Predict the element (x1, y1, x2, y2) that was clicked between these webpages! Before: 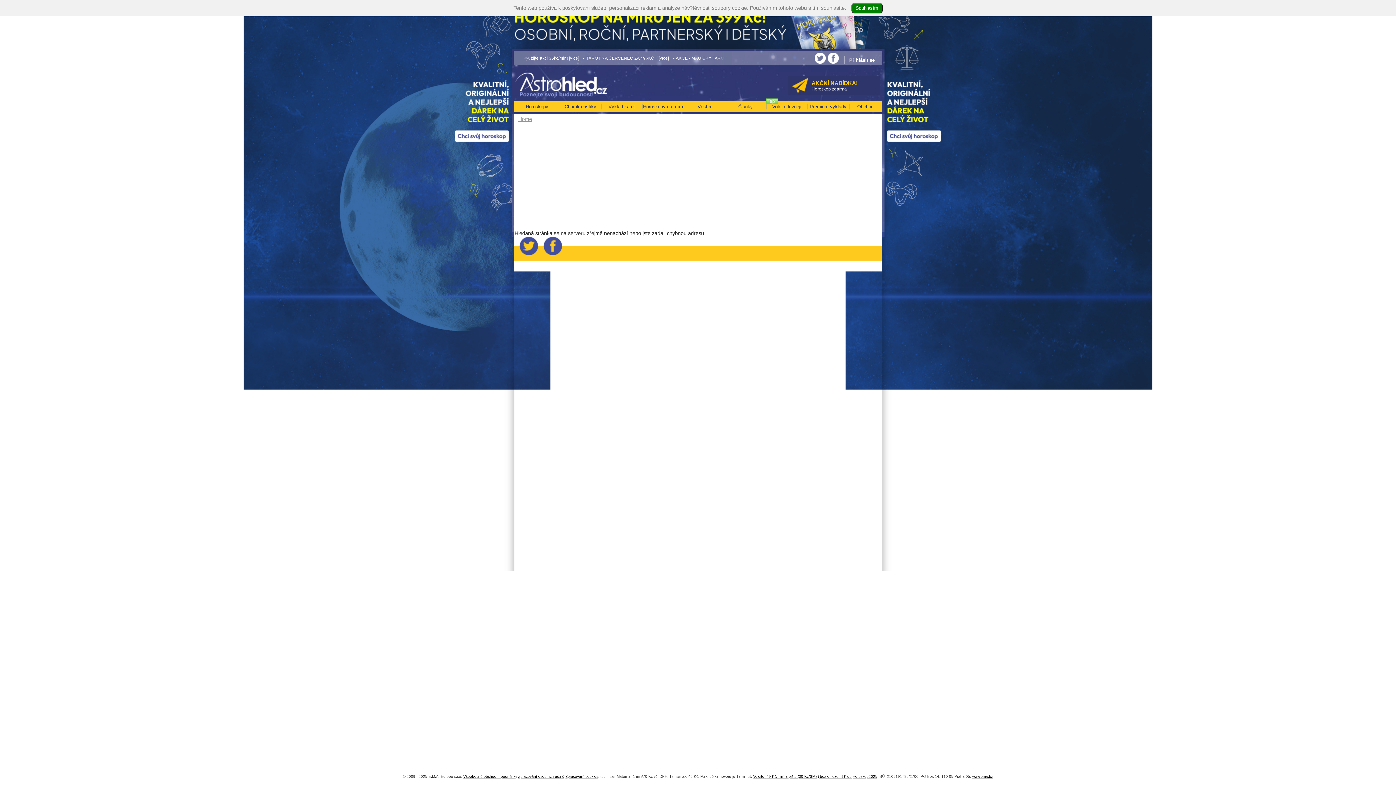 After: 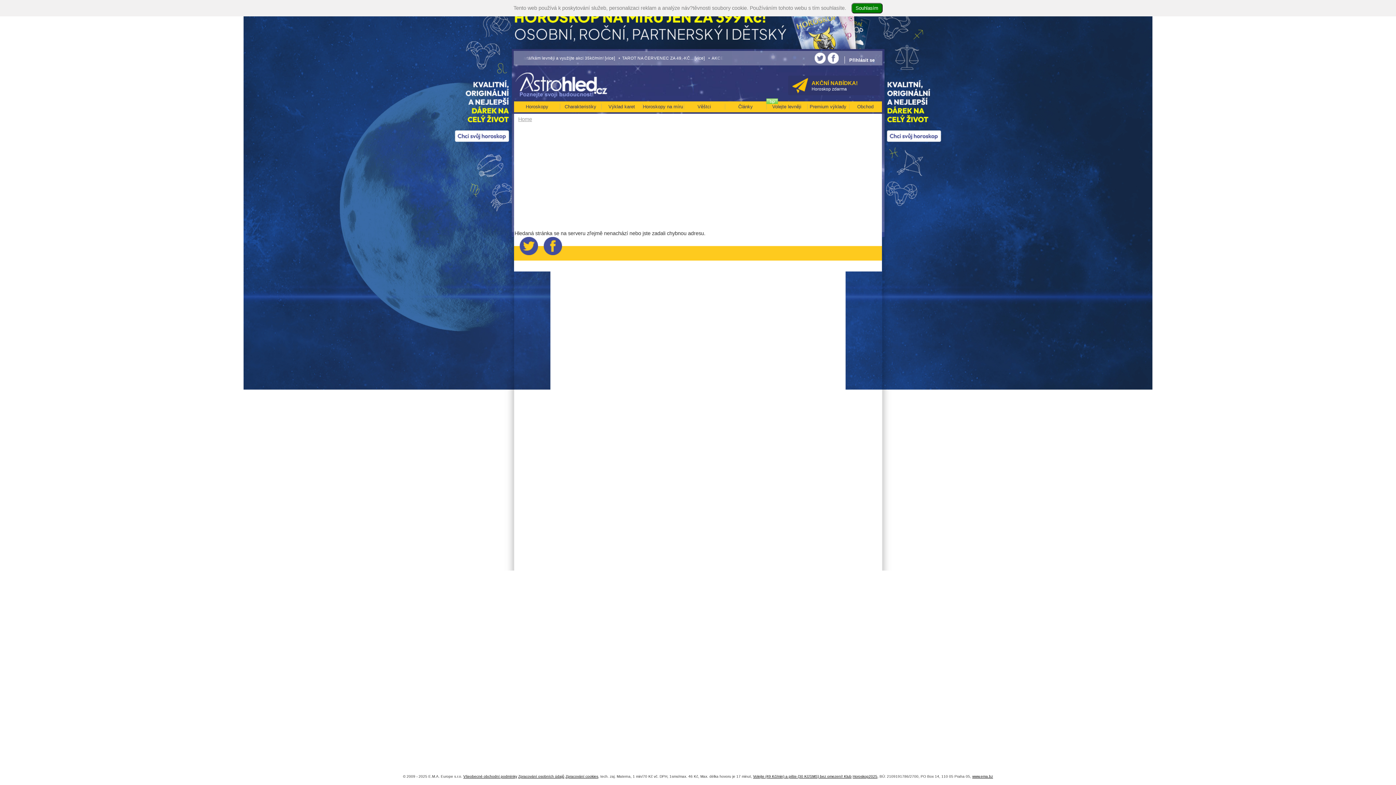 Action: bbox: (827, 57, 838, 62)